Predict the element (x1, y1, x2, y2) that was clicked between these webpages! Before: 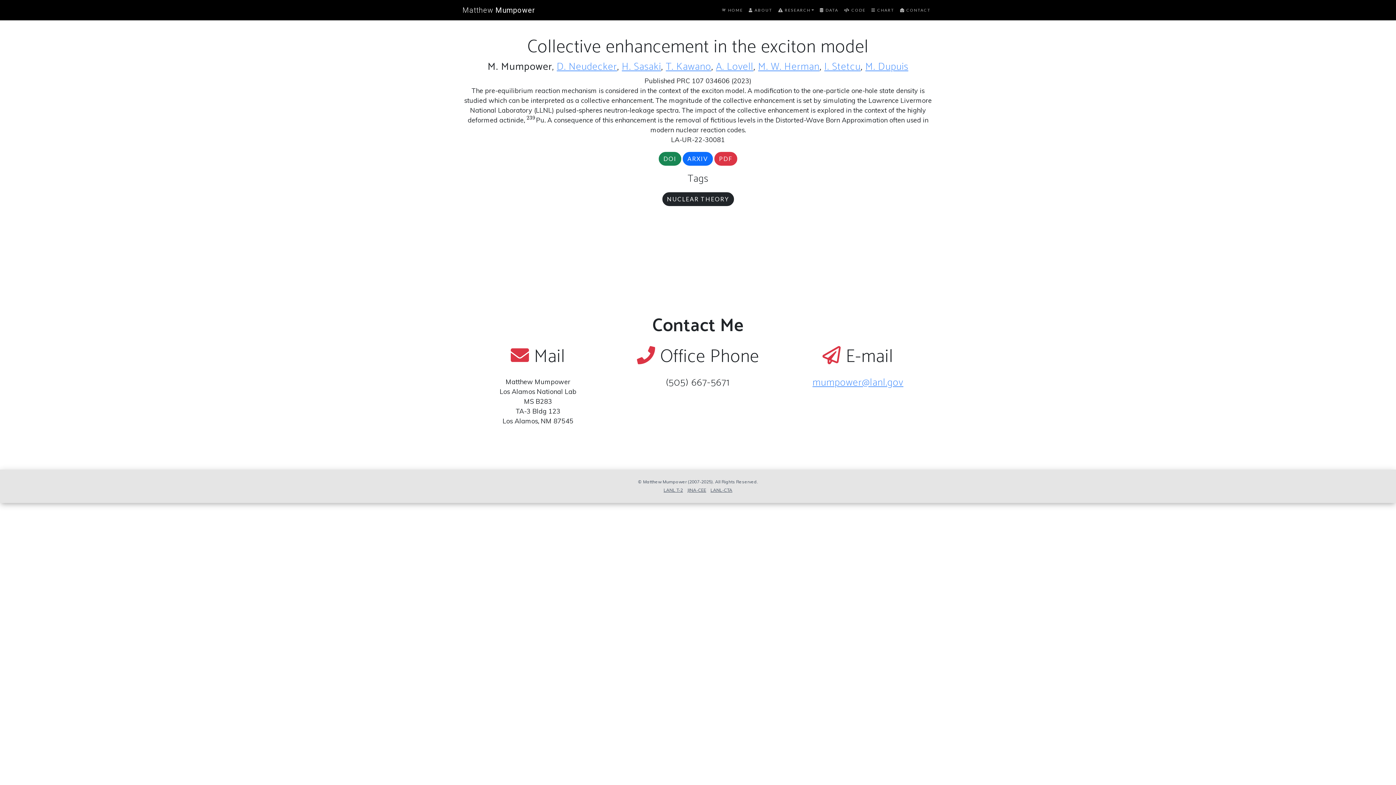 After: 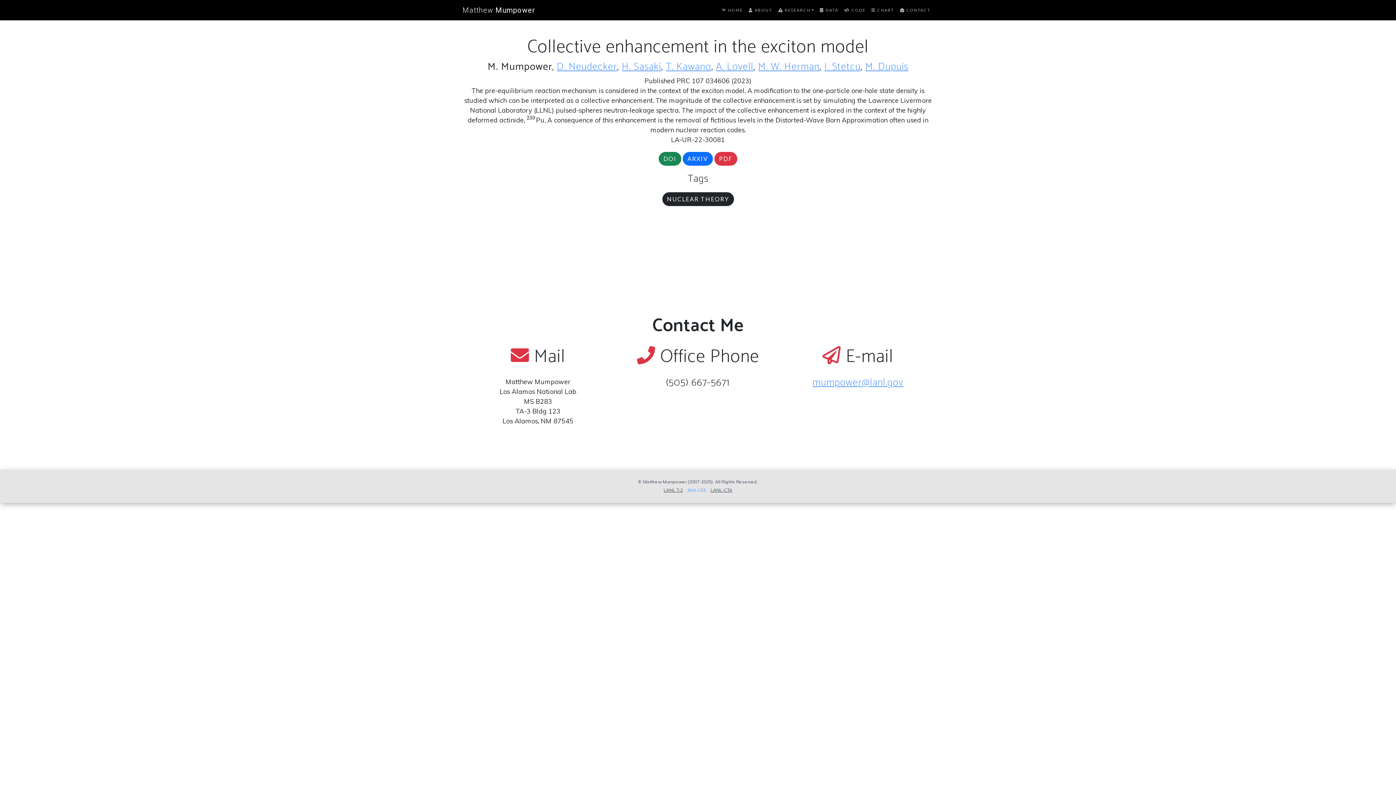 Action: bbox: (687, 487, 706, 493) label: JINA-CEE